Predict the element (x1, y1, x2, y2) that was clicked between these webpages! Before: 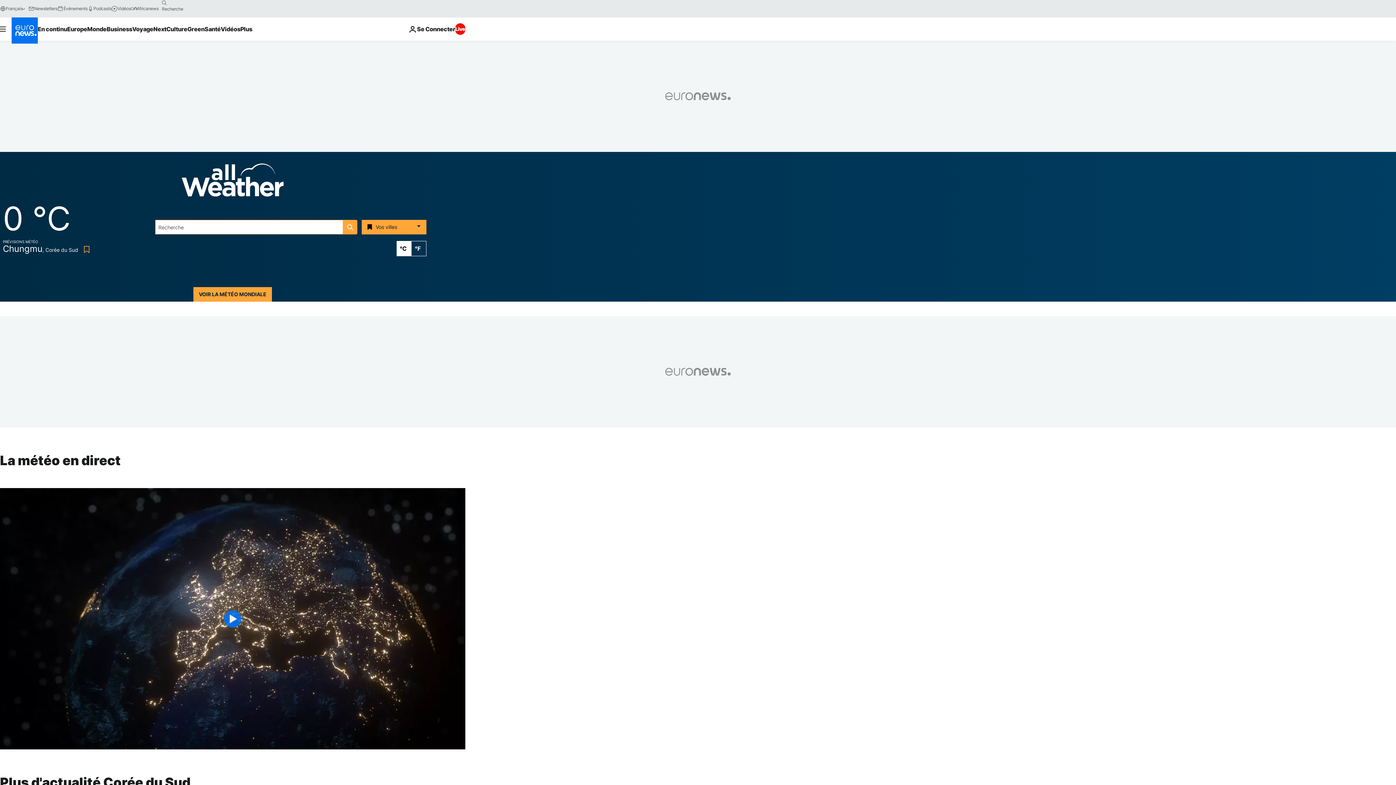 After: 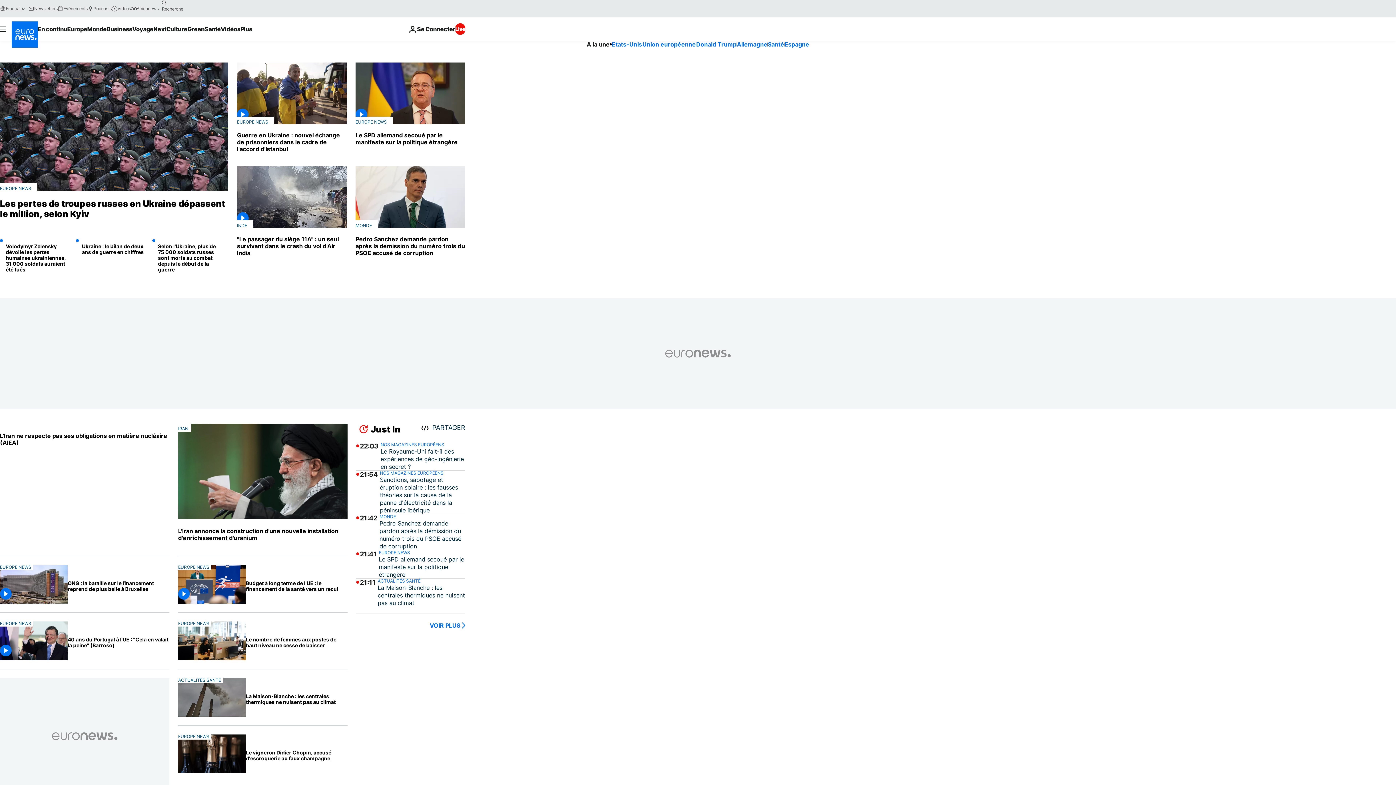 Action: label: Aller à la page d'accueil bbox: (11, 17, 37, 43)